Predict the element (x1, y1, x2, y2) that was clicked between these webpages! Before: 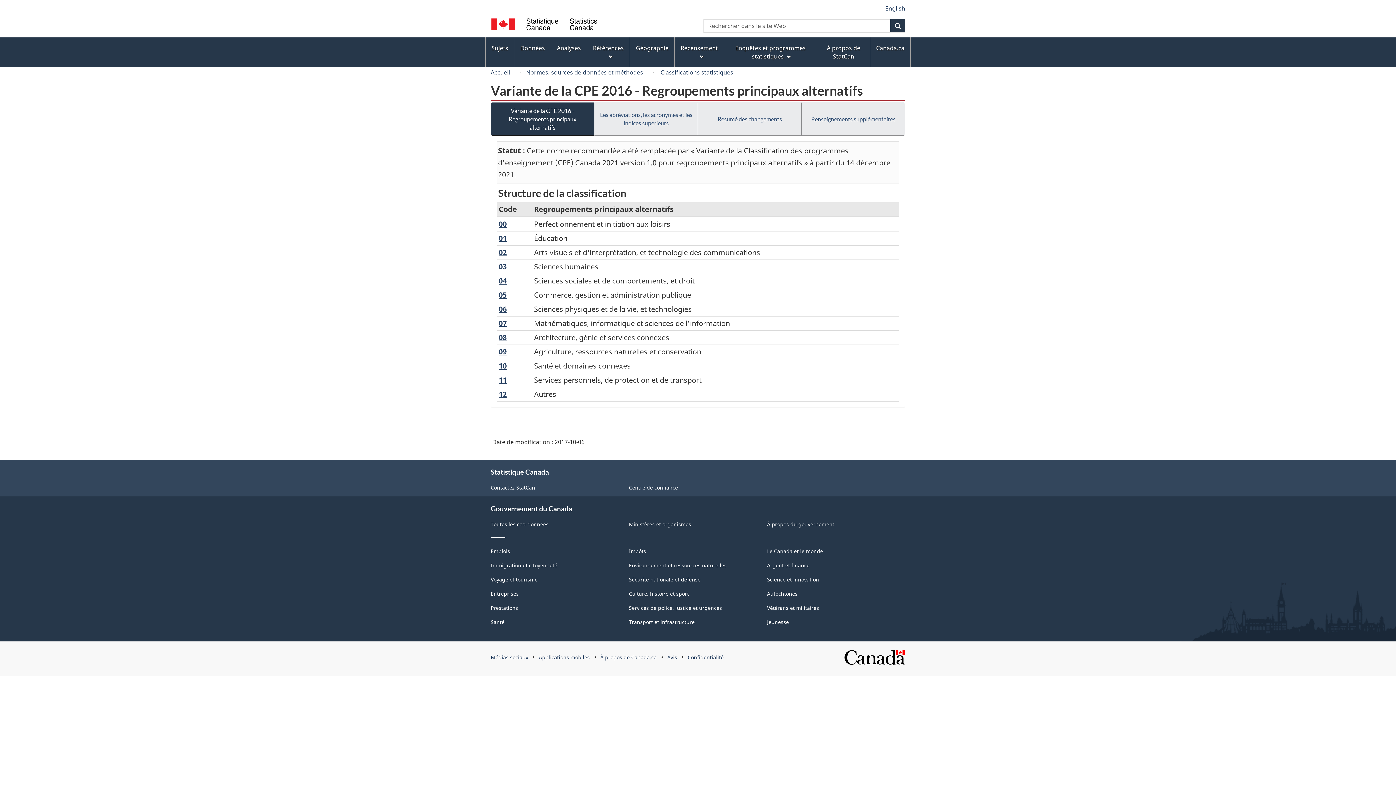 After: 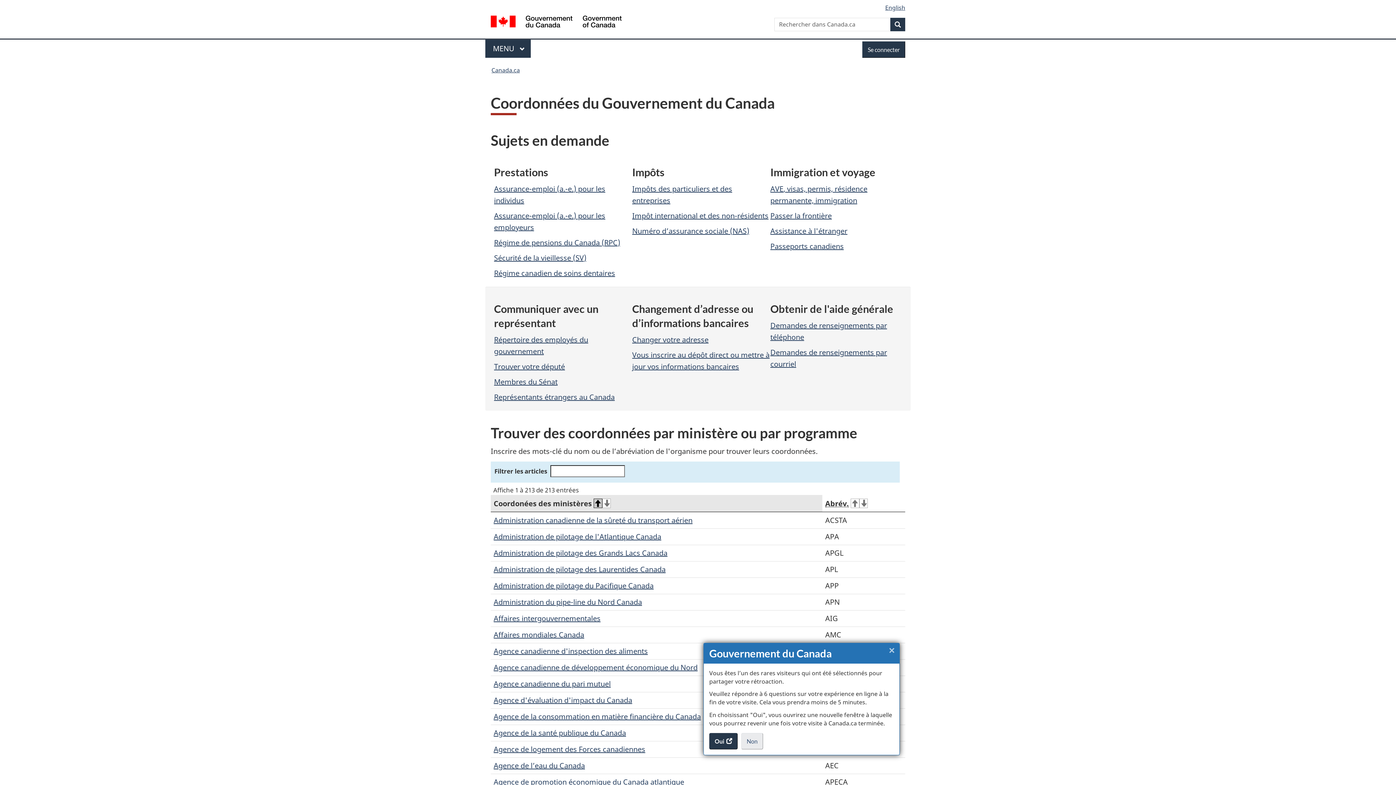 Action: label: Toutes les coordonnées bbox: (490, 521, 548, 527)